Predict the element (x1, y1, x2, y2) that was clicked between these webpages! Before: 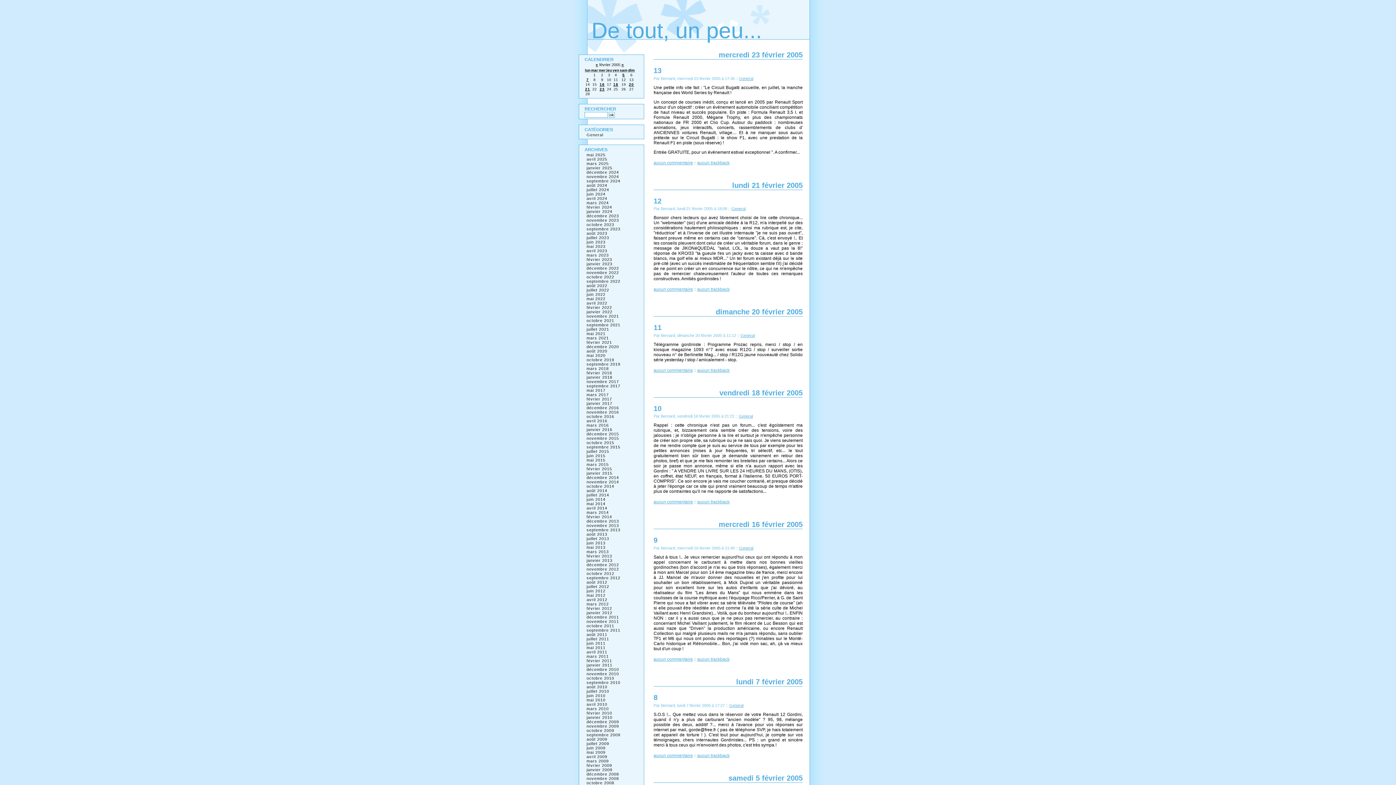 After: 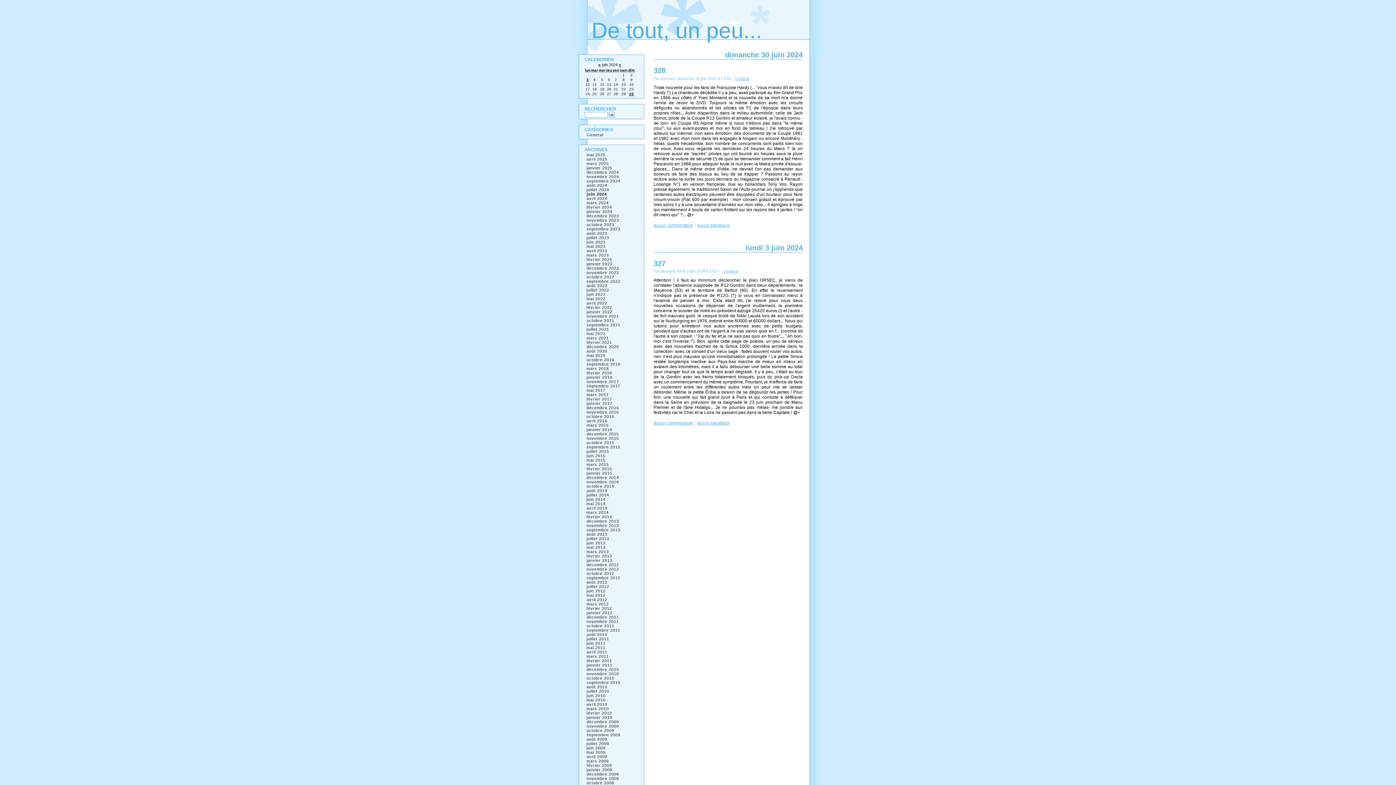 Action: bbox: (586, 192, 605, 196) label: juin 2024